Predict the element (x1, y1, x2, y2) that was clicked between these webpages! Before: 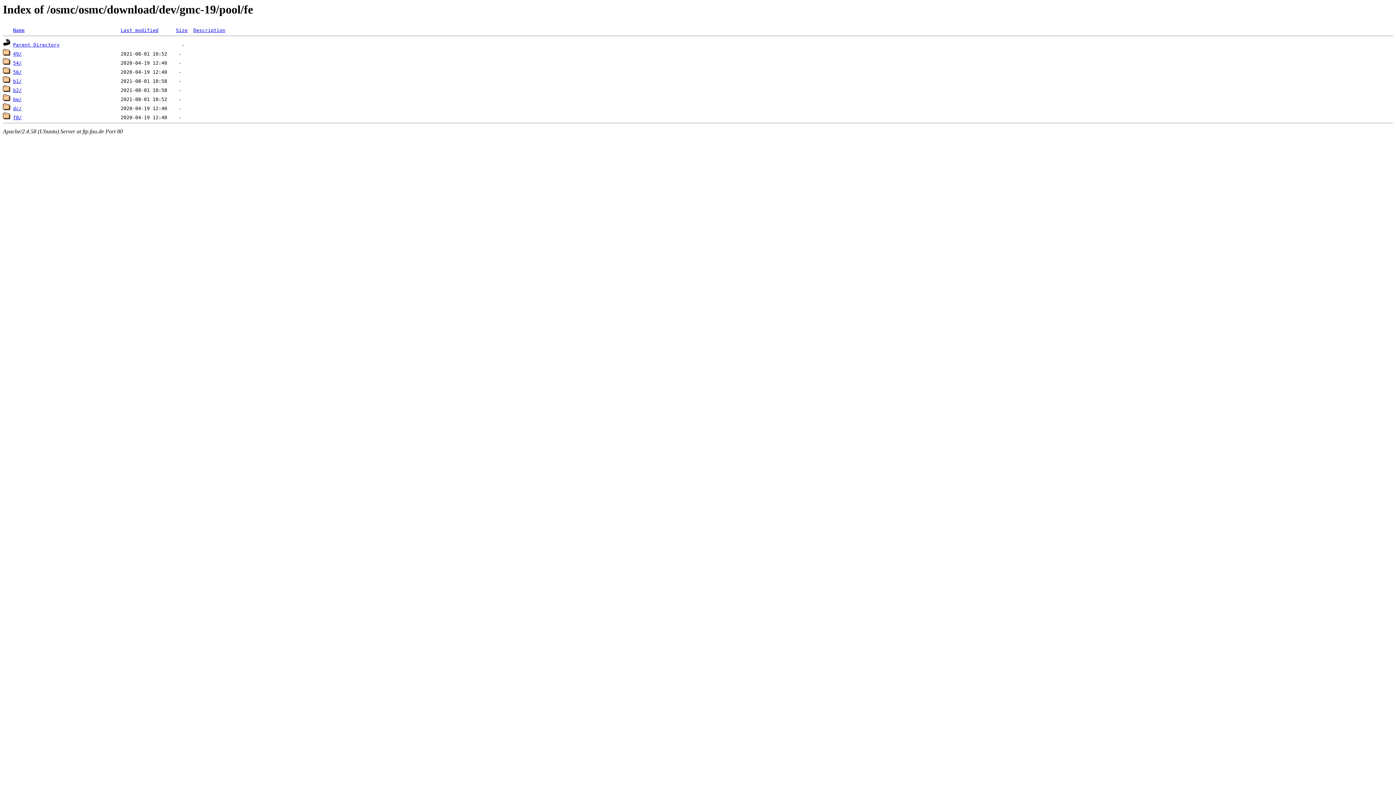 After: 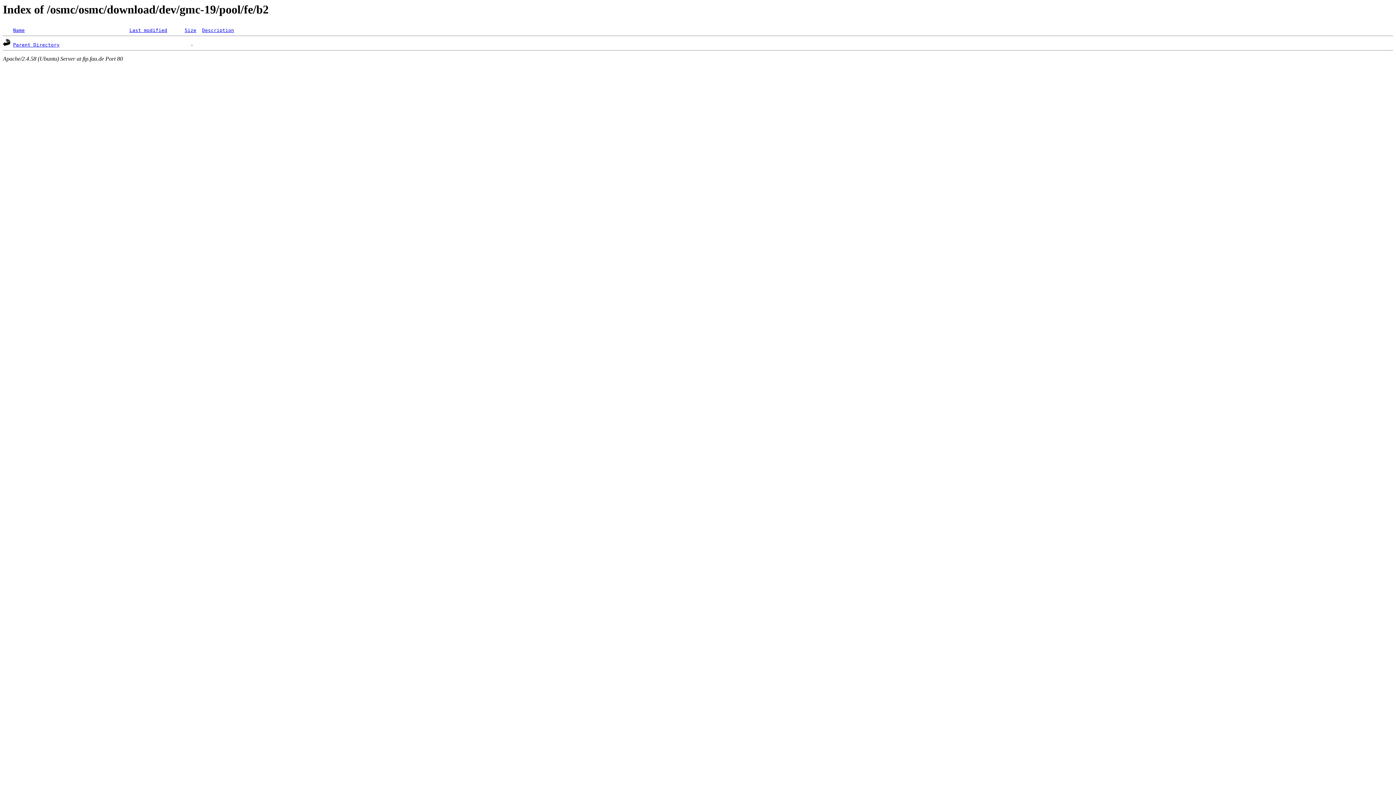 Action: bbox: (13, 87, 21, 93) label: b2/